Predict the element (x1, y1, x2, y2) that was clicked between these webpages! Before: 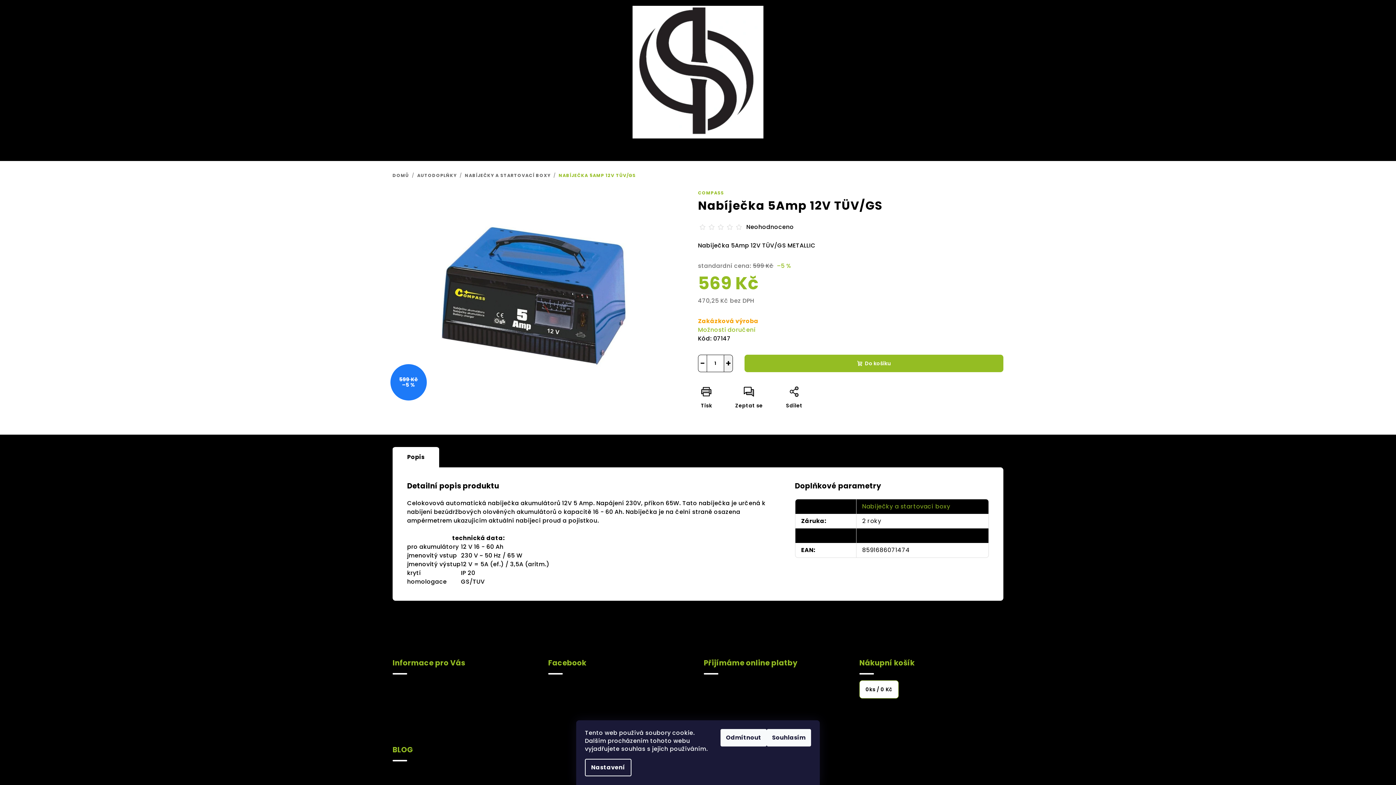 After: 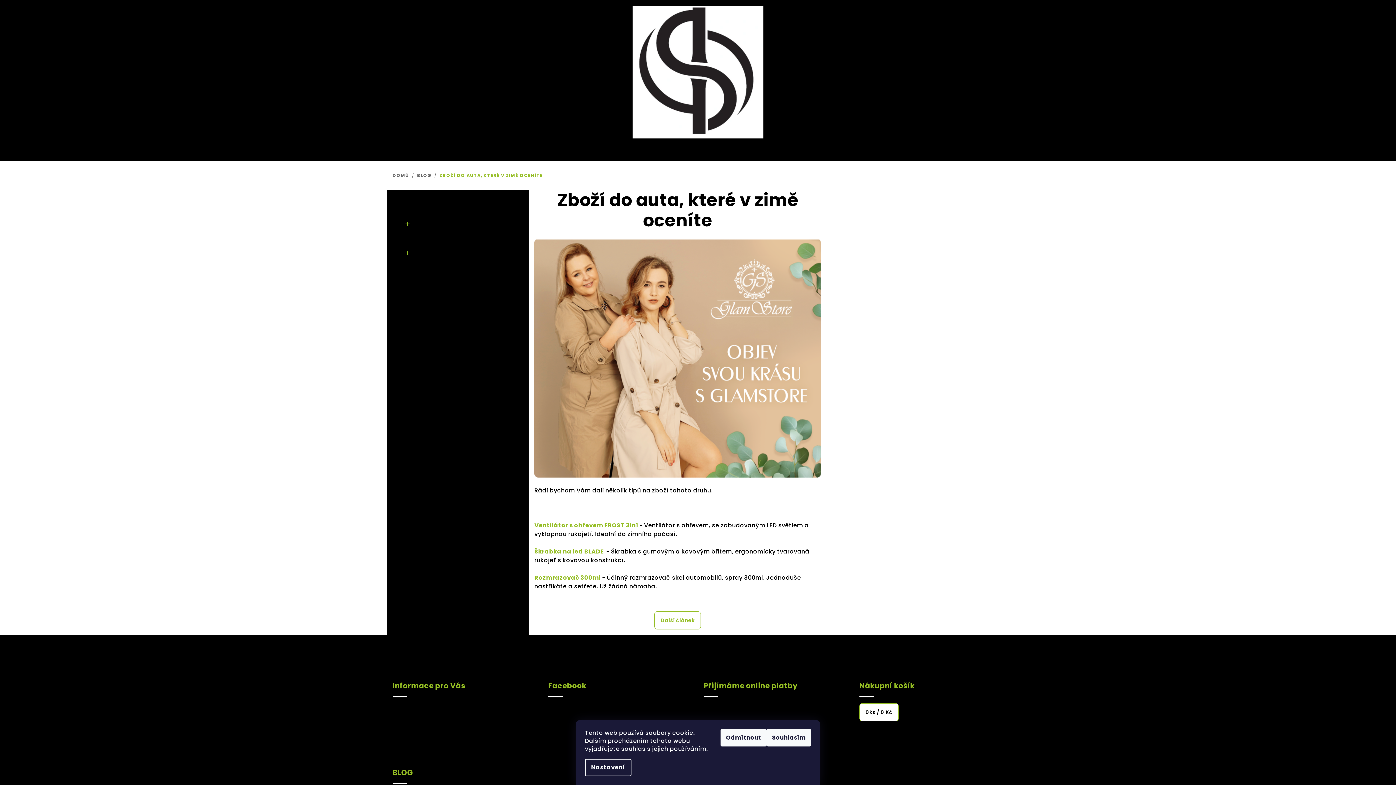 Action: label: Zboží do auta, které v zimě oceníte bbox: (392, 767, 536, 773)